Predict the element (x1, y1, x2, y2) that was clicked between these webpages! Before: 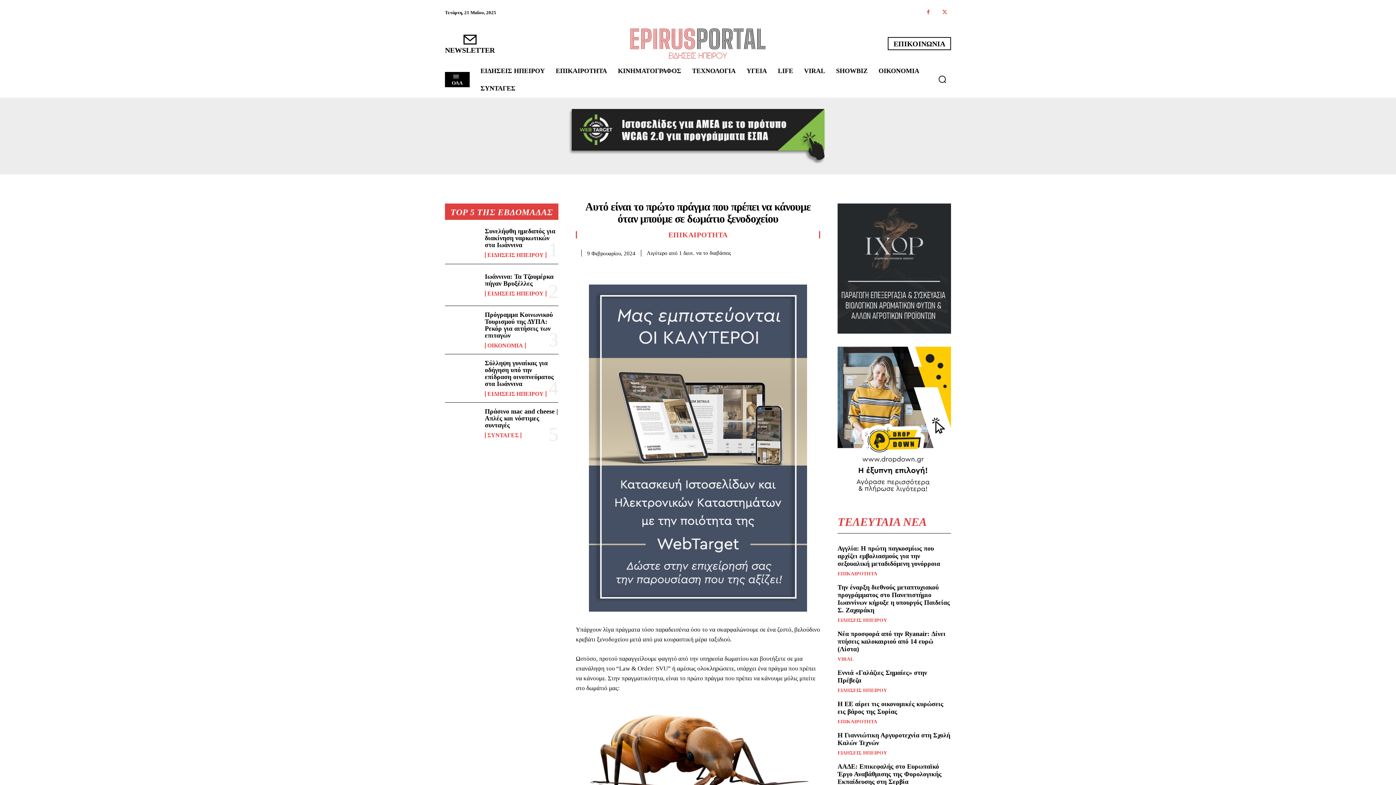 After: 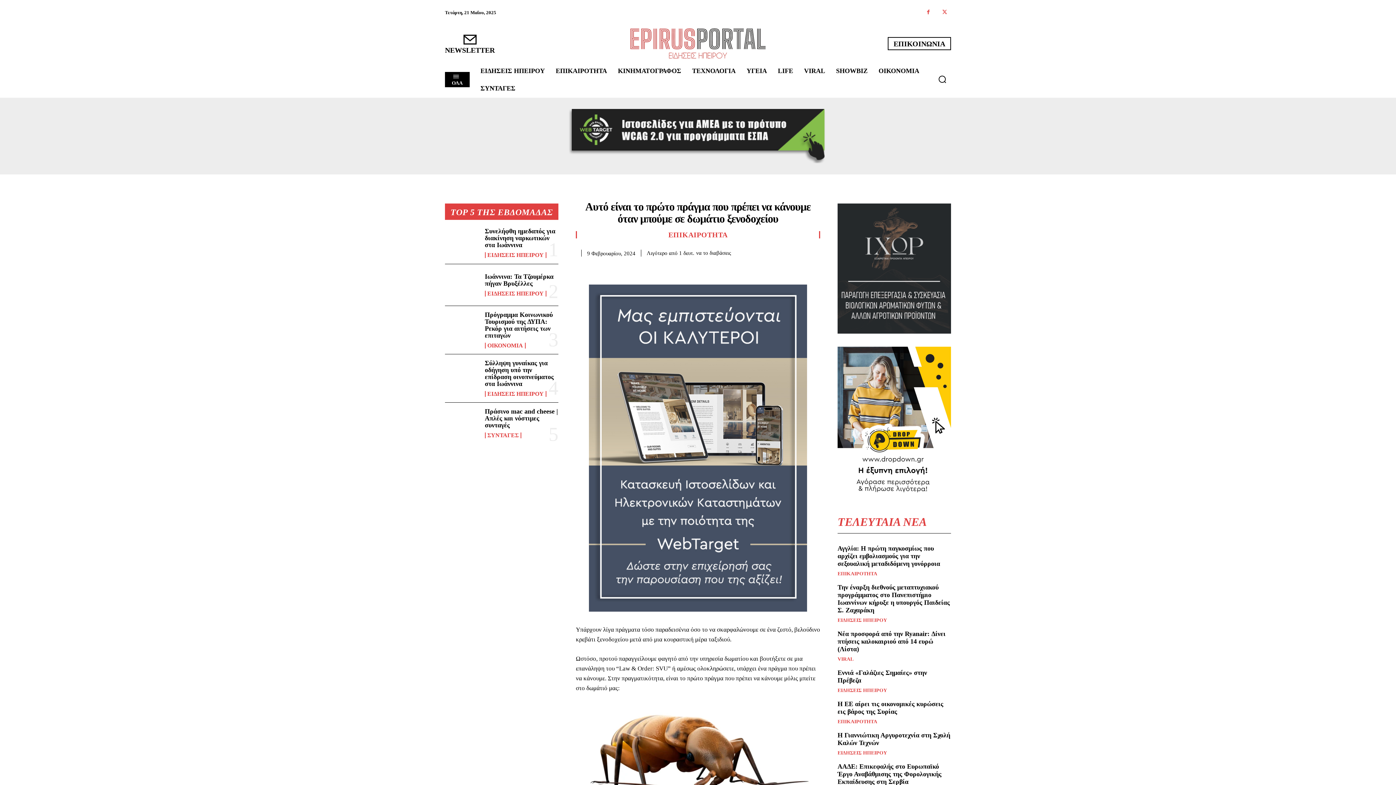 Action: bbox: (642, 260, 658, 275)